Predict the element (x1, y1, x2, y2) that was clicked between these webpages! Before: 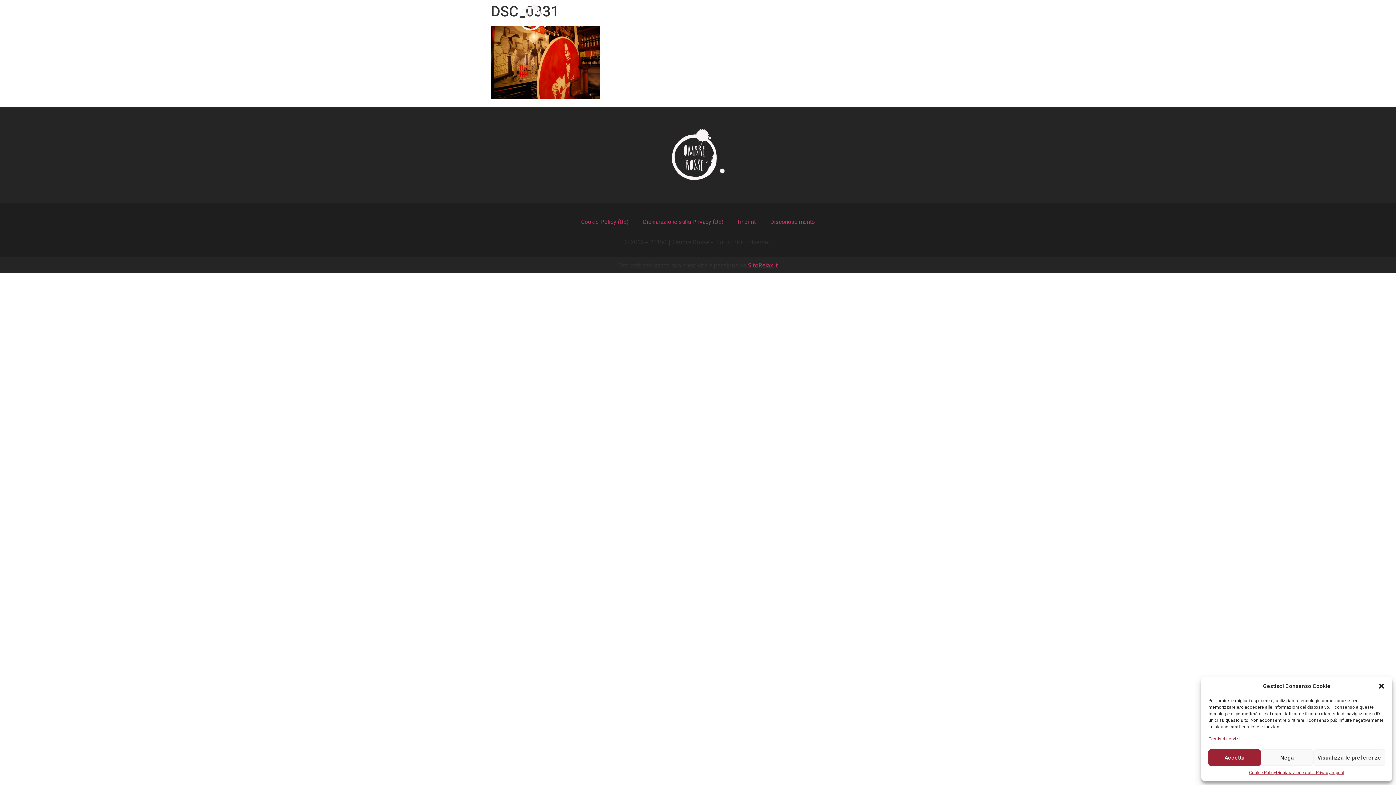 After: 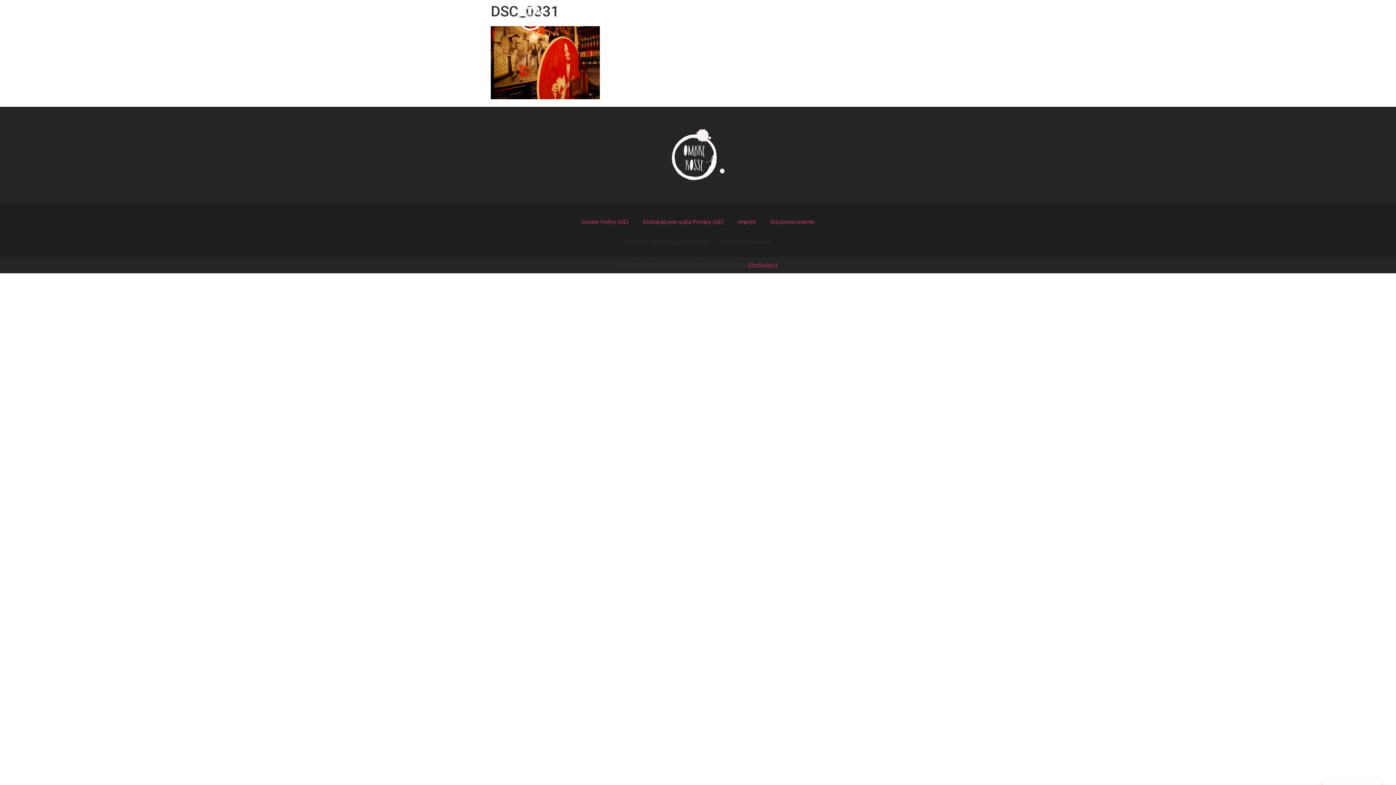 Action: label: Nega bbox: (1261, 749, 1313, 766)